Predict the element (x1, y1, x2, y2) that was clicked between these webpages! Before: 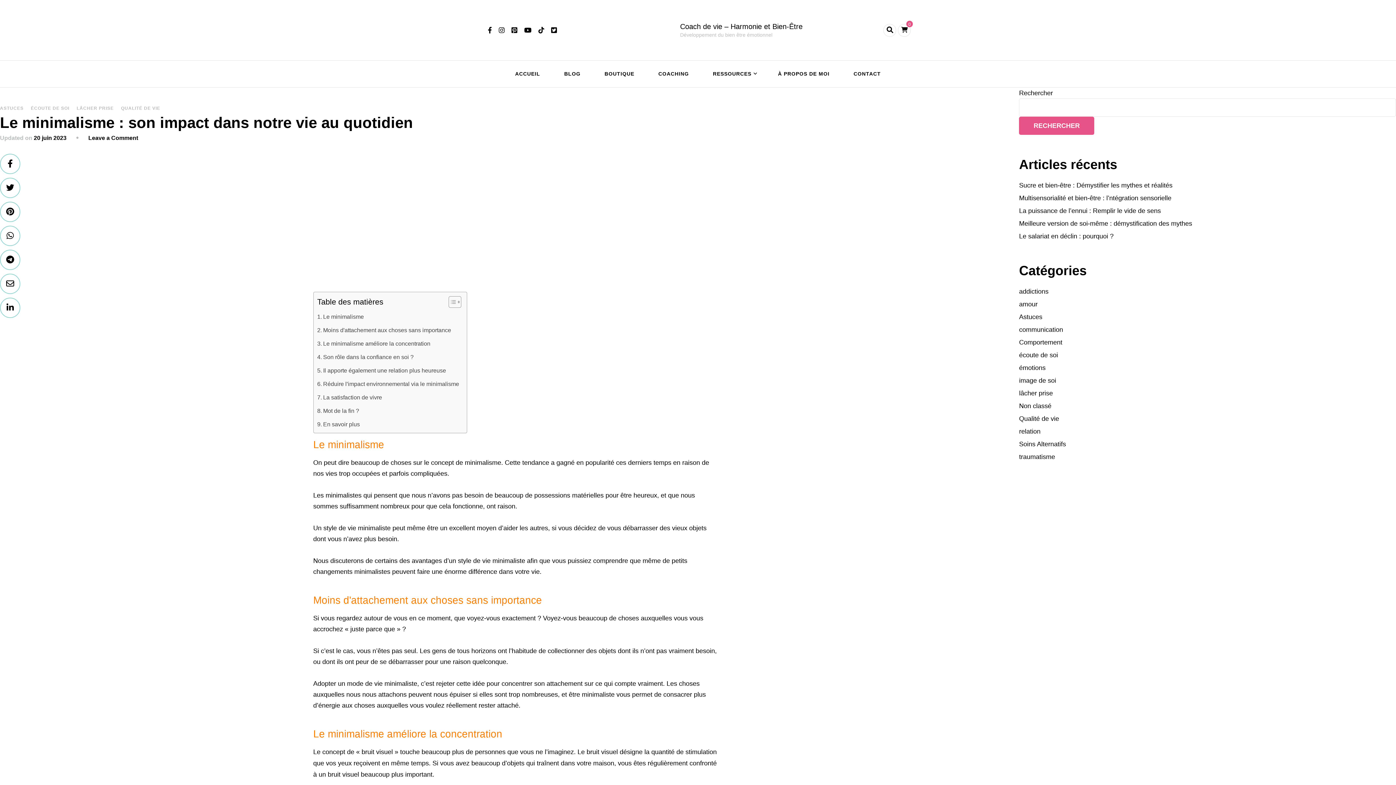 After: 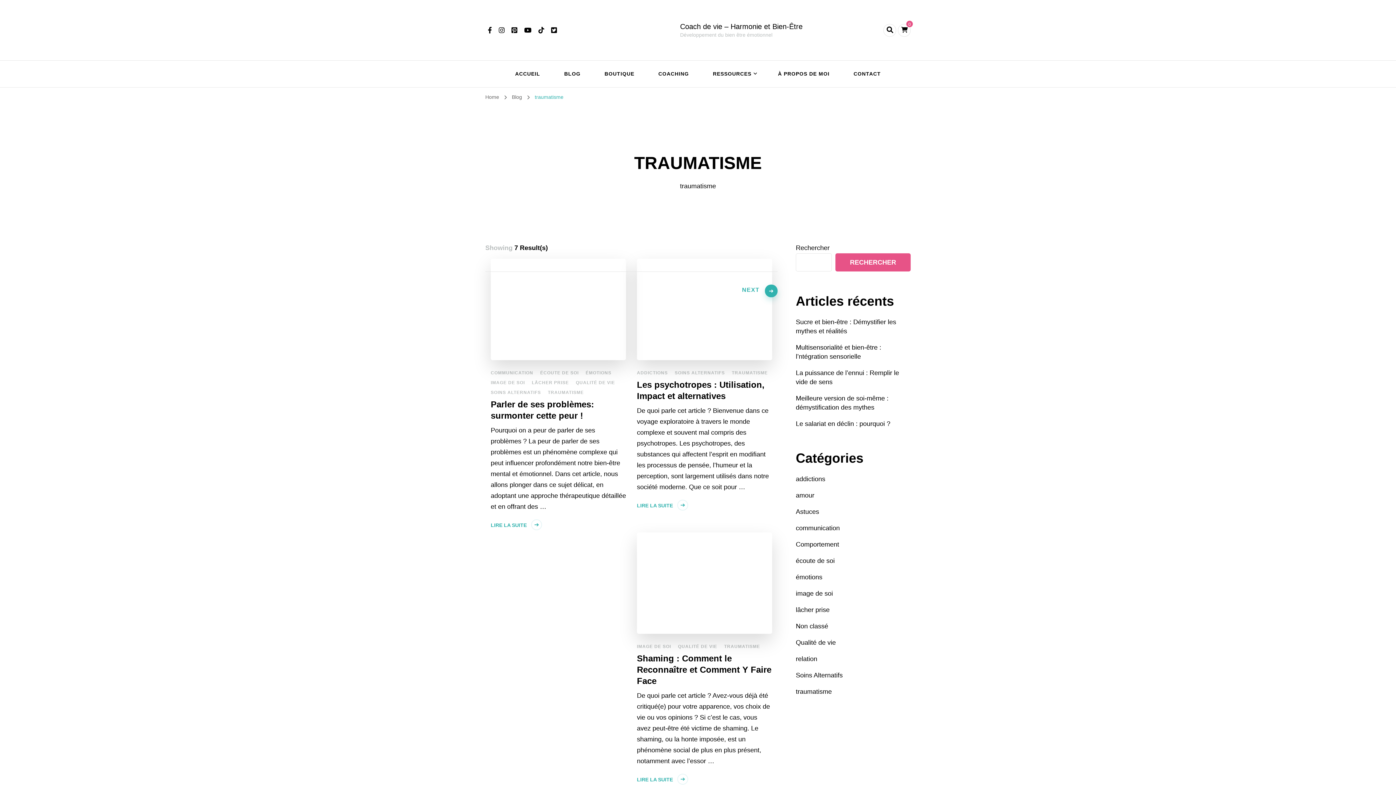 Action: label: traumatisme bbox: (1019, 452, 1055, 461)